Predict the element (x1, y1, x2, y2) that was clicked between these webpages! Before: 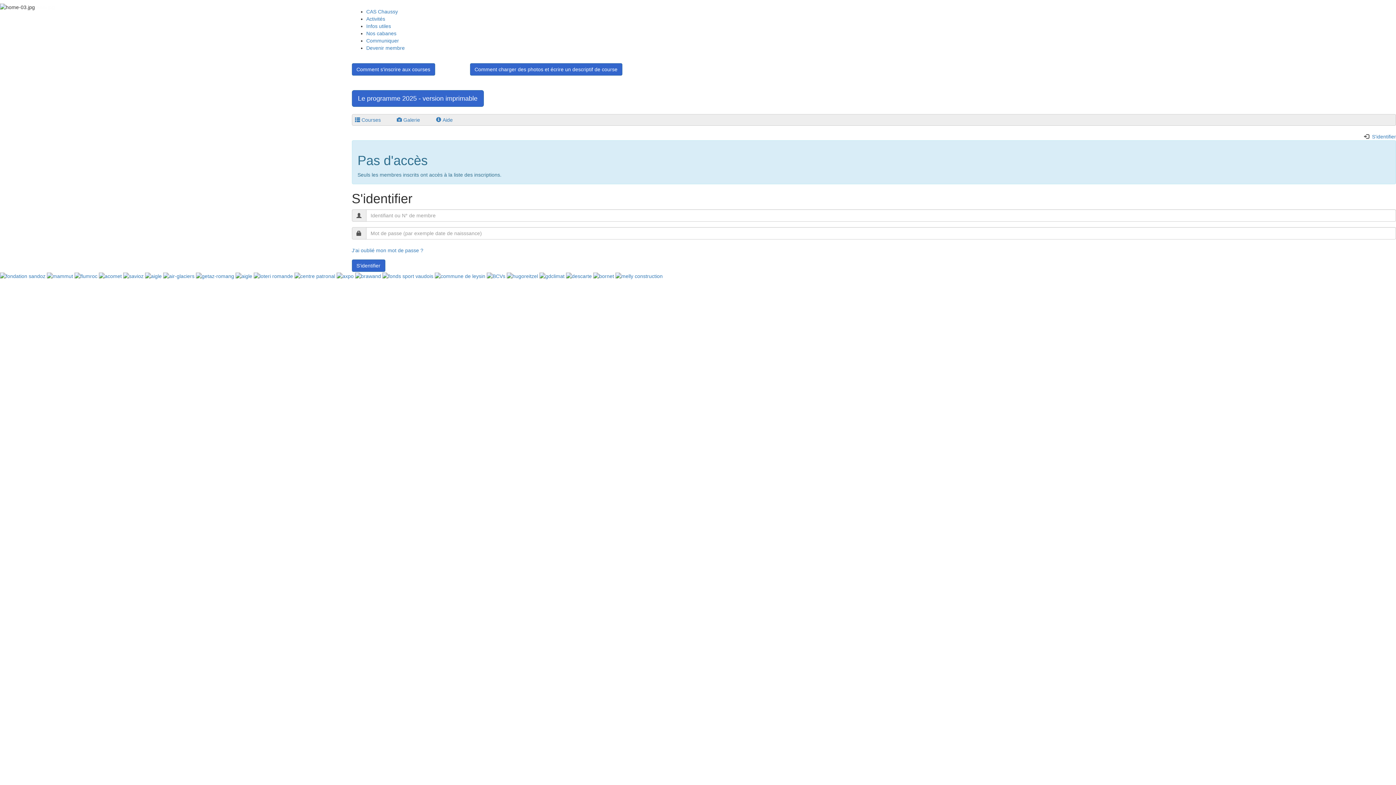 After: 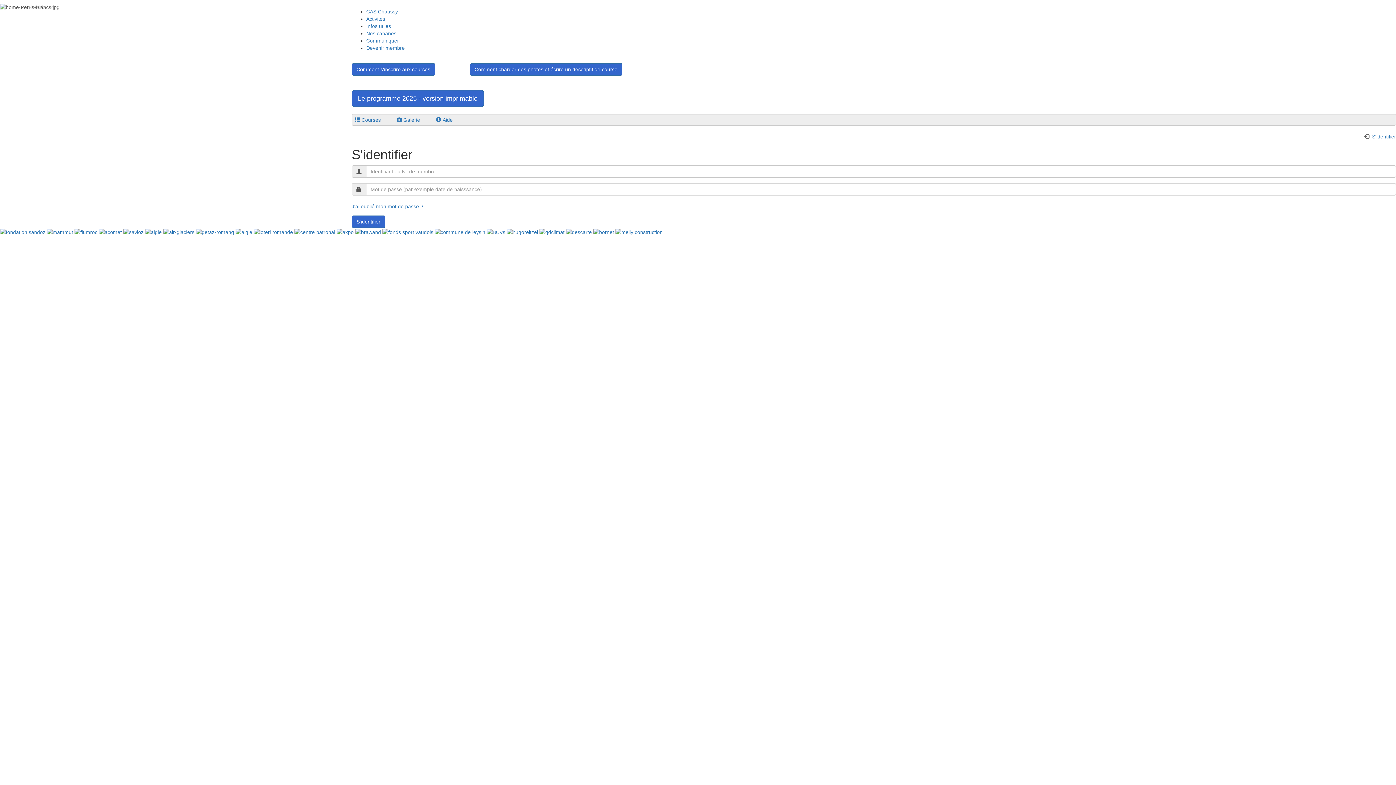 Action: label: S'identifier bbox: (351, 259, 385, 272)